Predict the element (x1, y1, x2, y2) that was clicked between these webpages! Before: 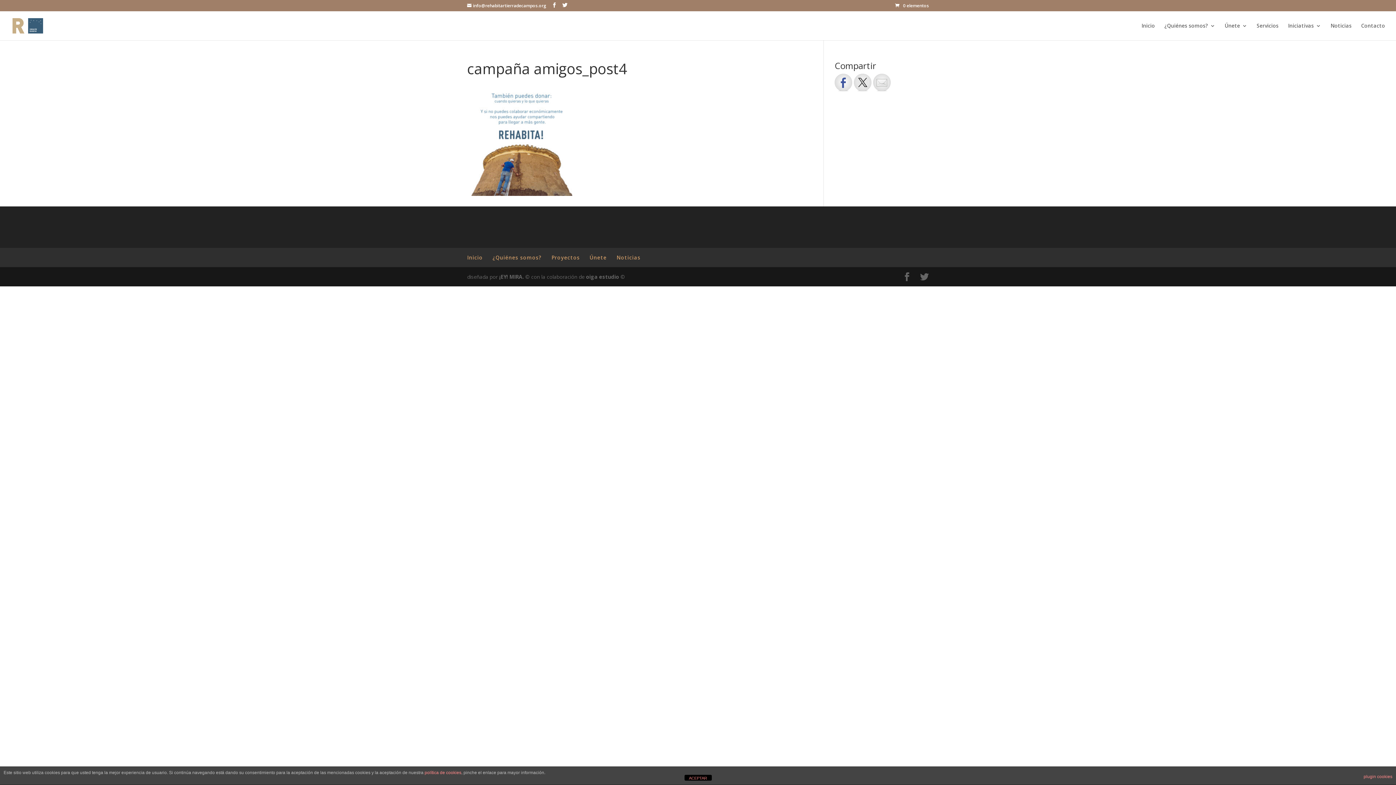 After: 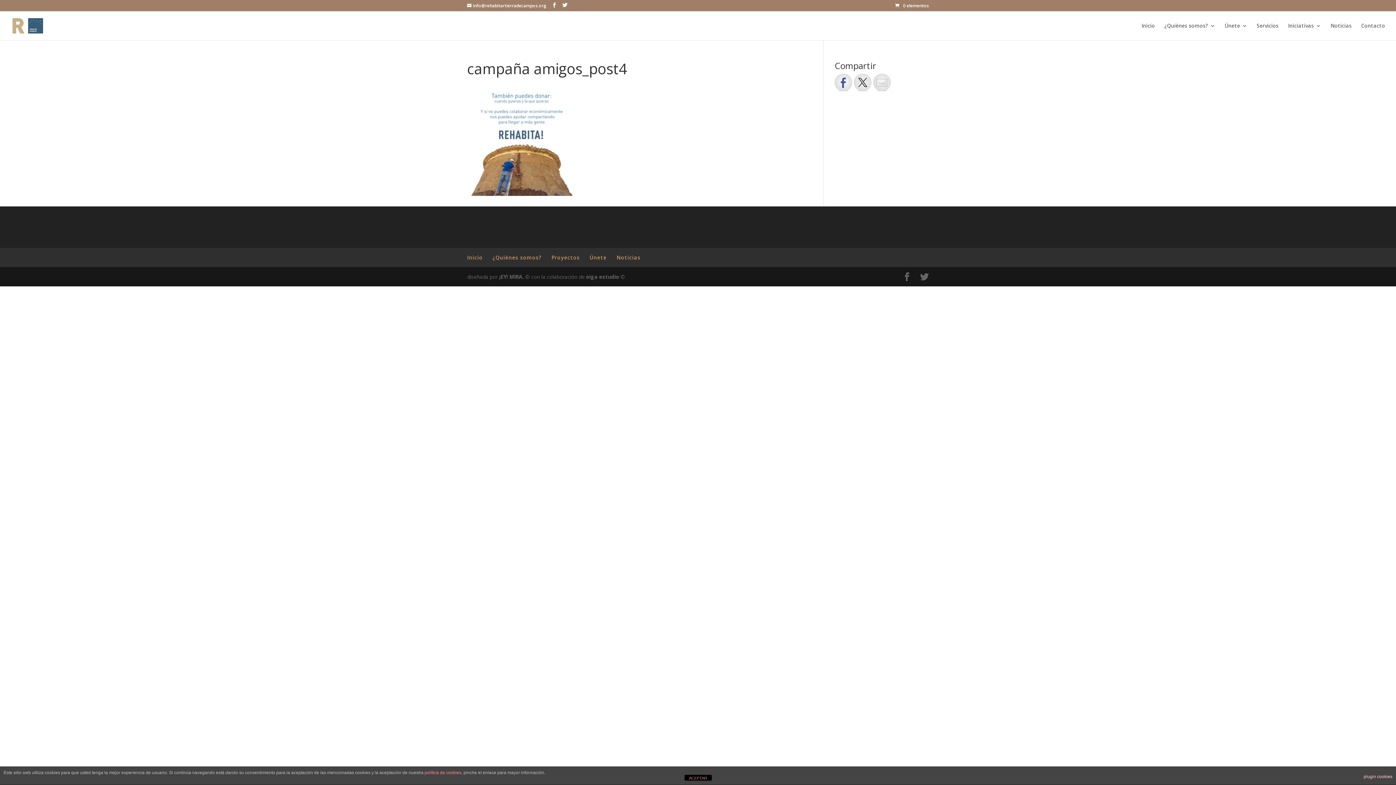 Action: label: plugin cookies bbox: (1364, 770, 1392, 783)